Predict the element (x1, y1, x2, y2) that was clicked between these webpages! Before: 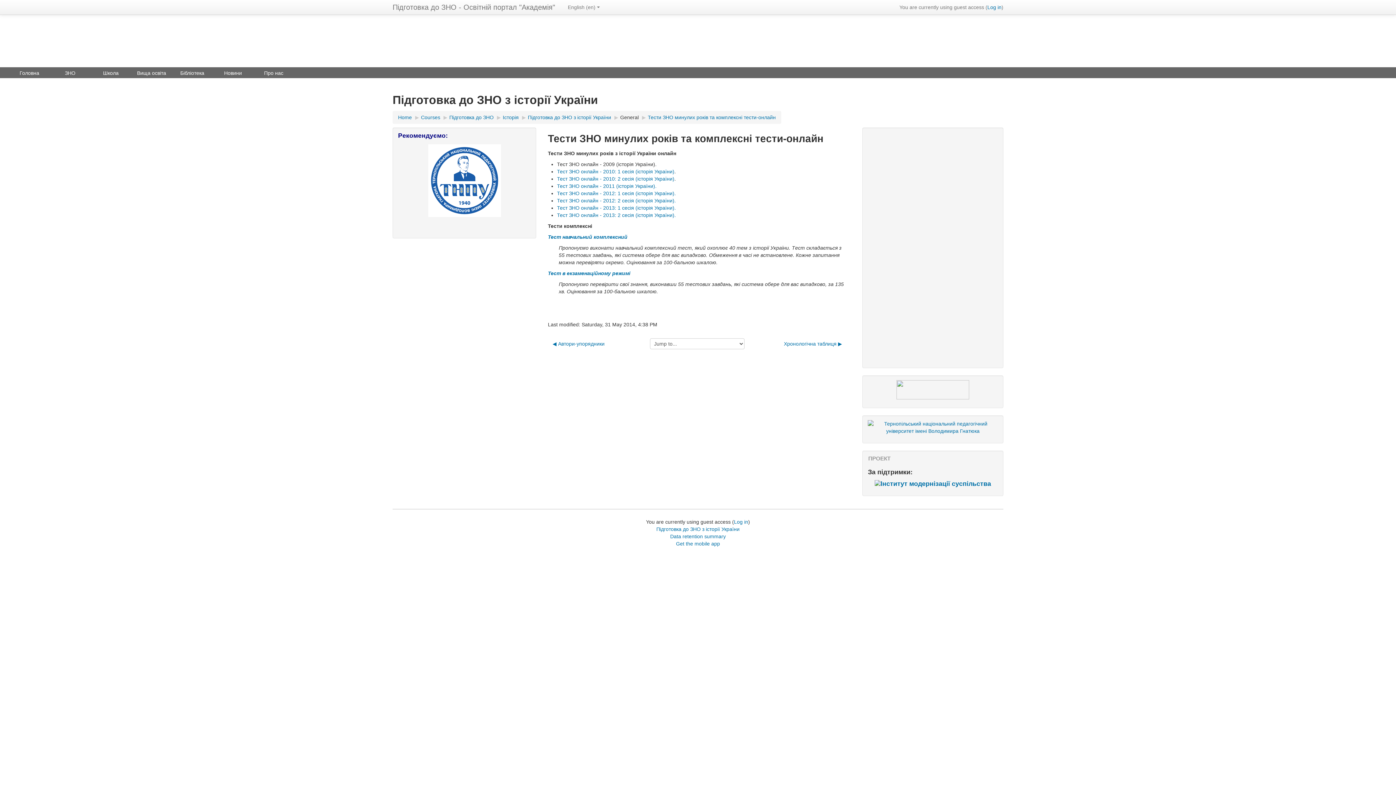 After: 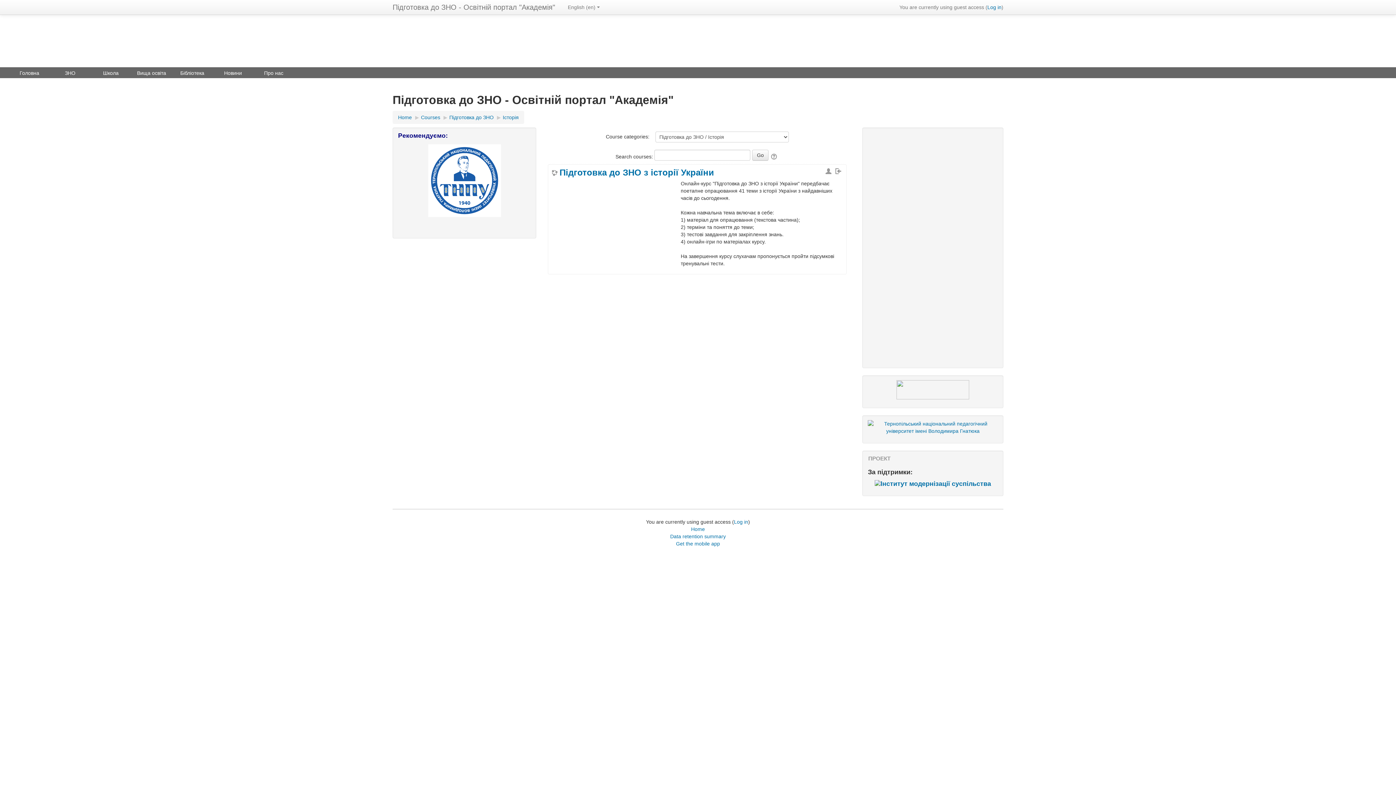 Action: label: Історія bbox: (502, 114, 518, 120)